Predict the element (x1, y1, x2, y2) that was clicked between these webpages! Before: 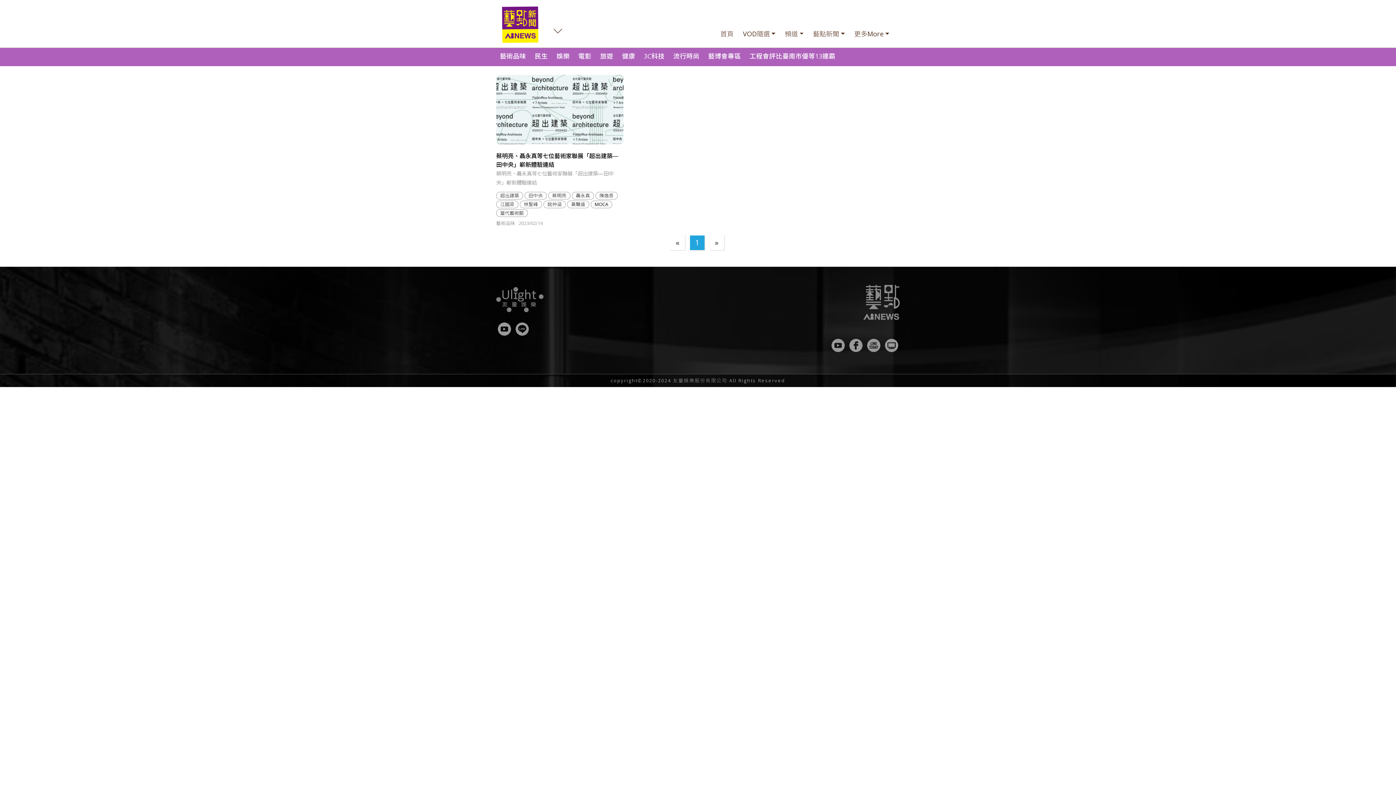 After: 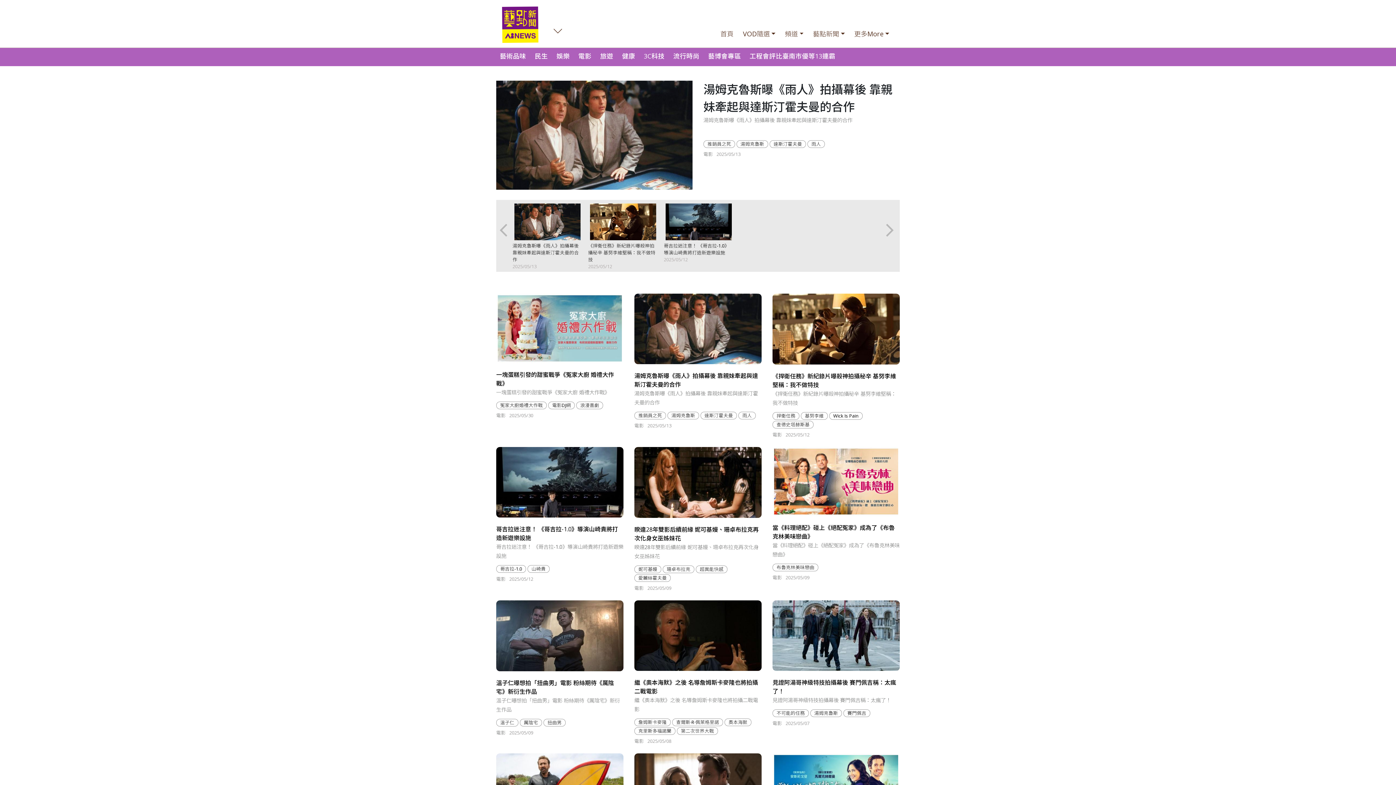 Action: bbox: (574, 51, 595, 60) label: 電影